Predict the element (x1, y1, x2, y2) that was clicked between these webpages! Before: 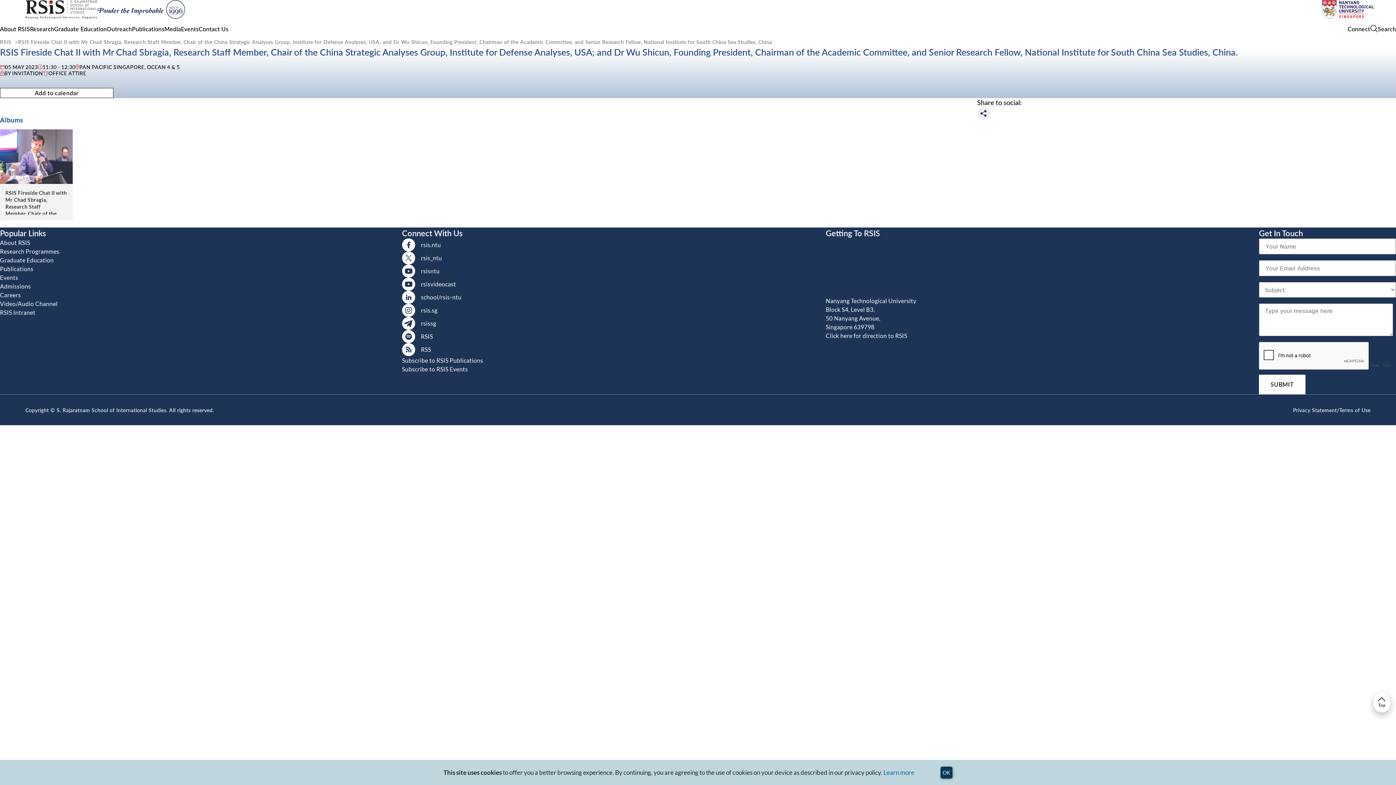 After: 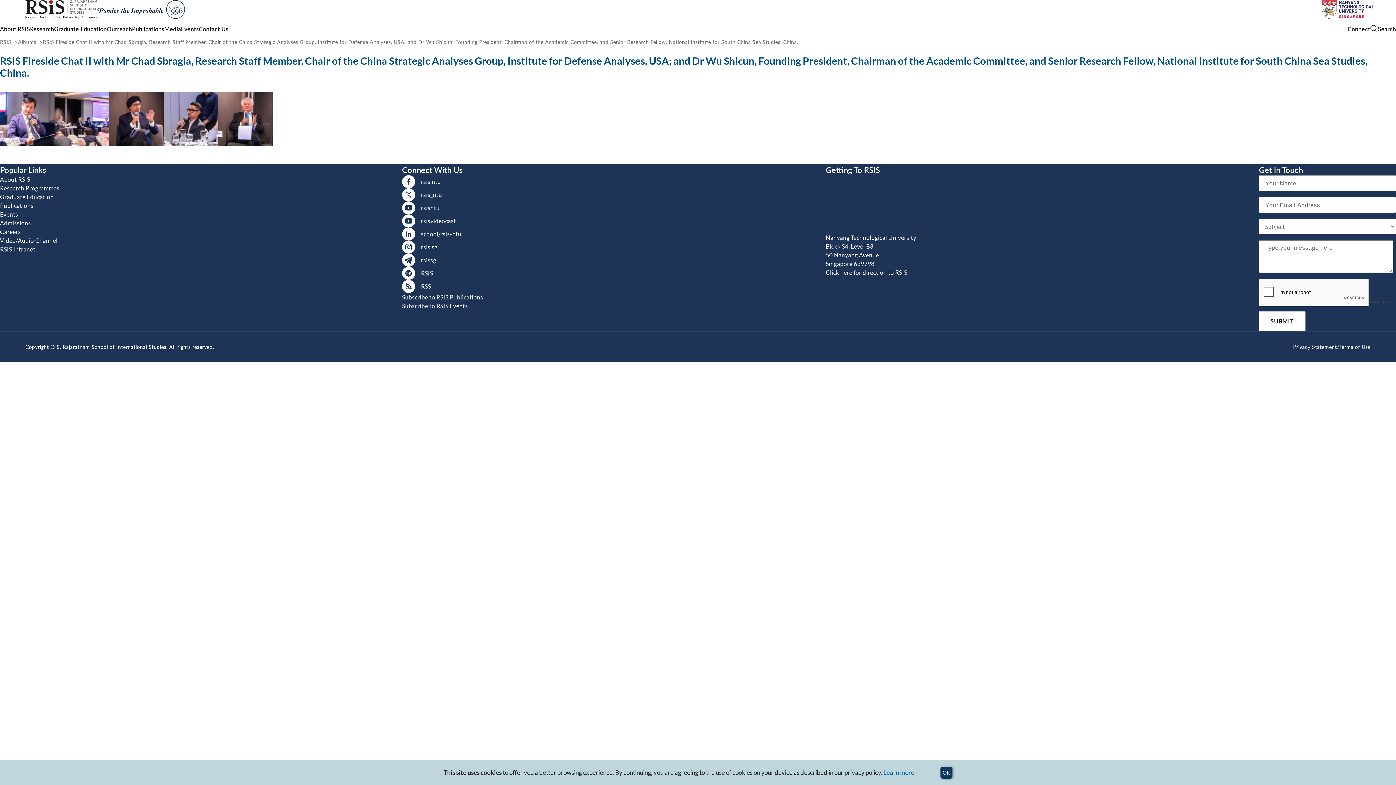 Action: bbox: (5, 189, 67, 214) label: RSIS Fireside Chat II with Mr Chad Sbragia, Research Staff Member, Chair of the China Strategic Analyses Group, Institute for Defense Analyses, USA; and Dr Wu Shicun, Founding President, Chairman of the Academic Committee, and Senior Research Fellow, National Institute for South China Sea Studies, China.